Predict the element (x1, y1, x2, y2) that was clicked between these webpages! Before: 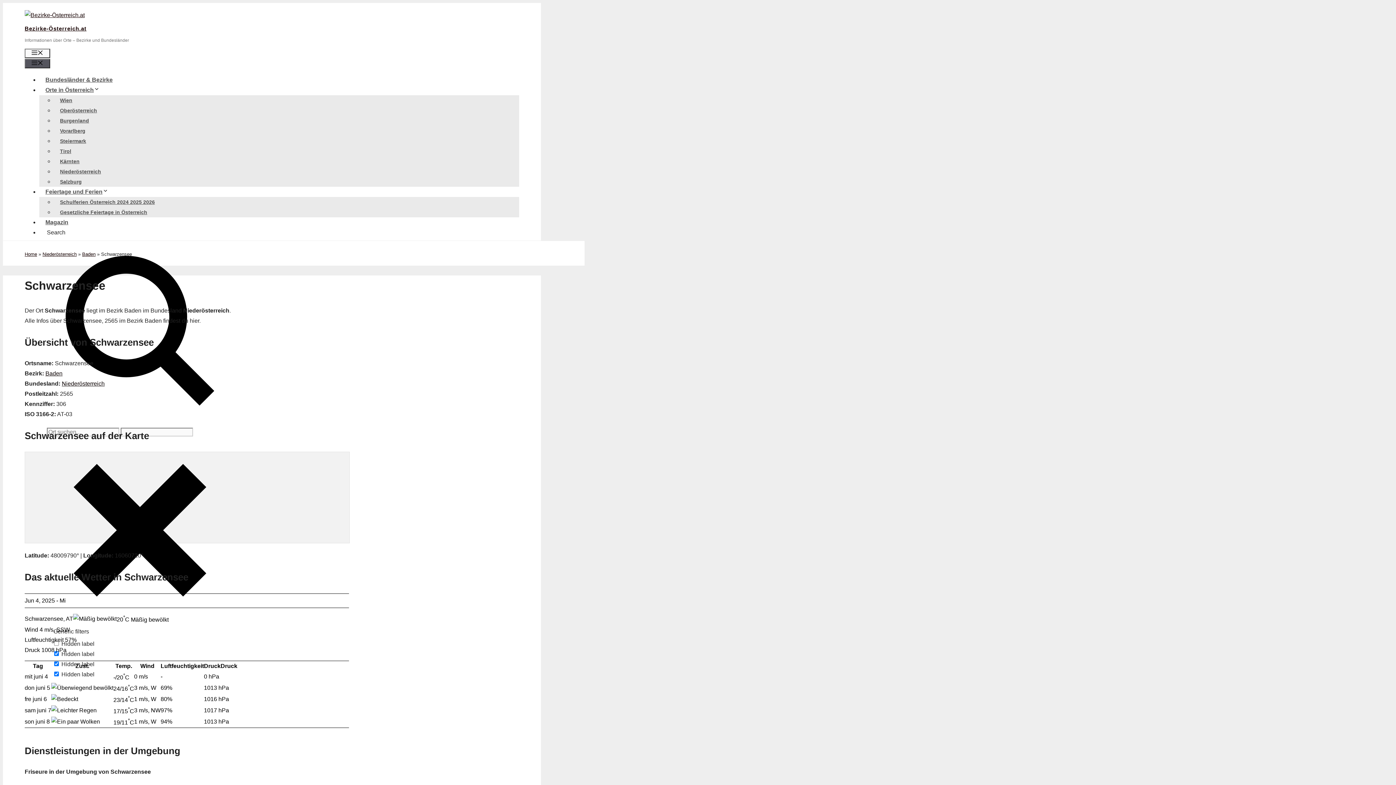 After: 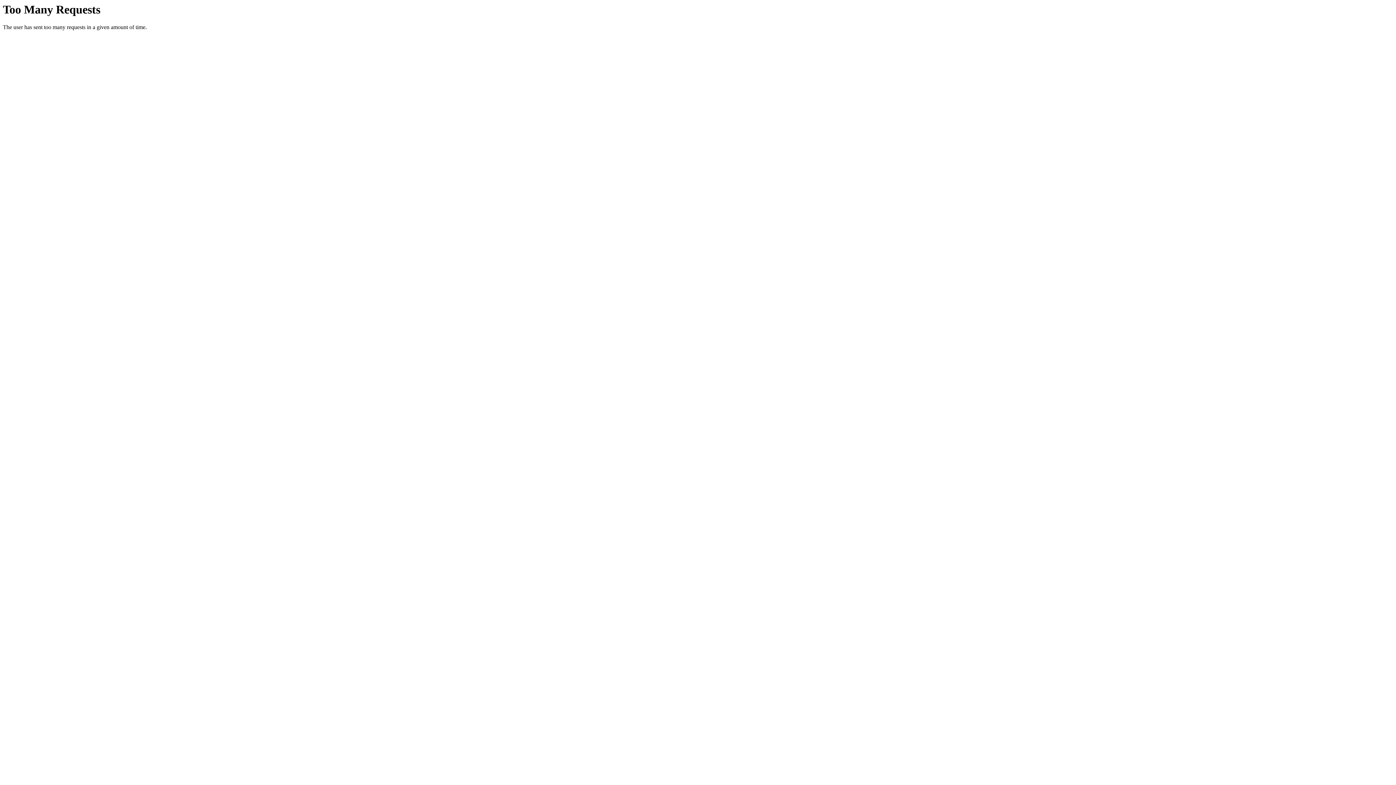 Action: label: Wien bbox: (53, 93, 78, 106)